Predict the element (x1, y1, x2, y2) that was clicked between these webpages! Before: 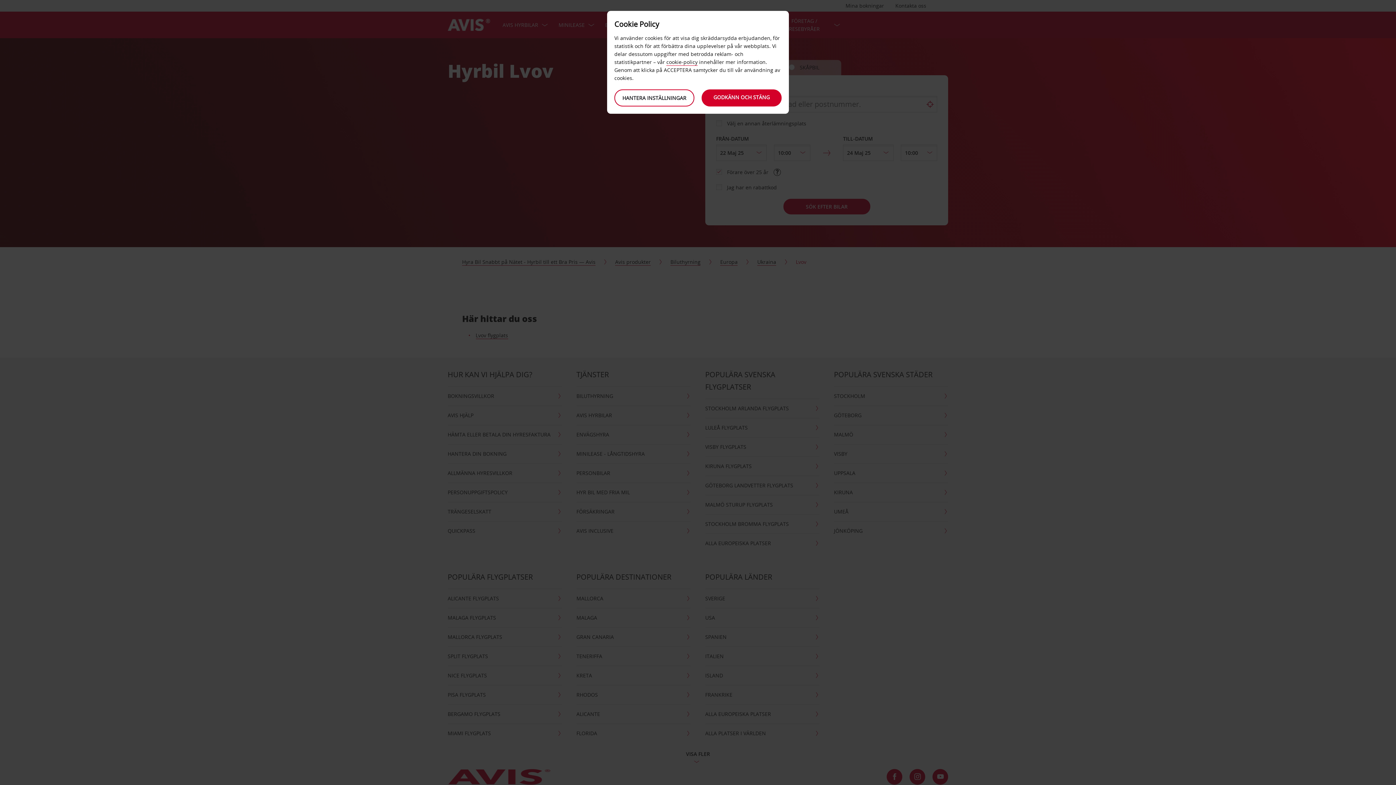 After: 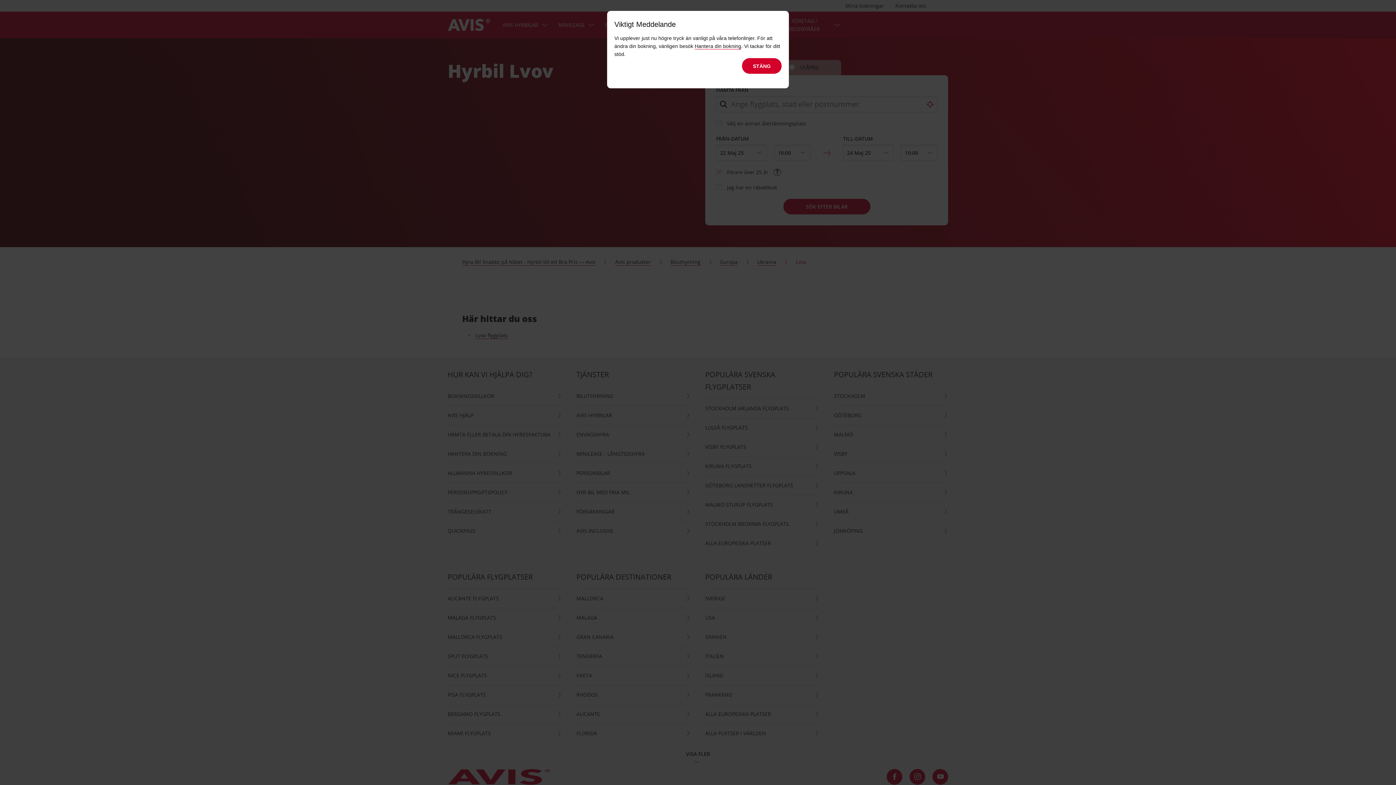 Action: bbox: (701, 89, 781, 106) label: GODKÄNN OCH STÄNG